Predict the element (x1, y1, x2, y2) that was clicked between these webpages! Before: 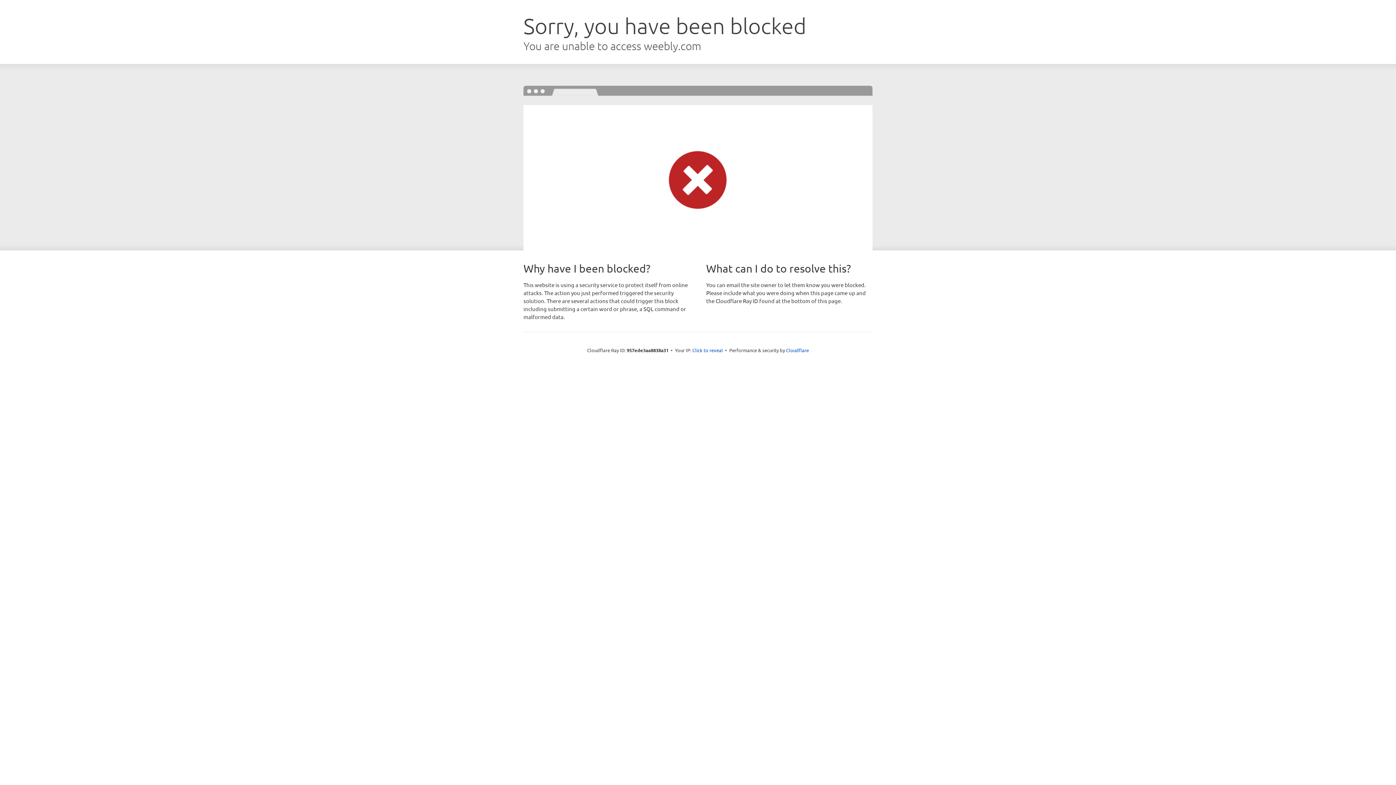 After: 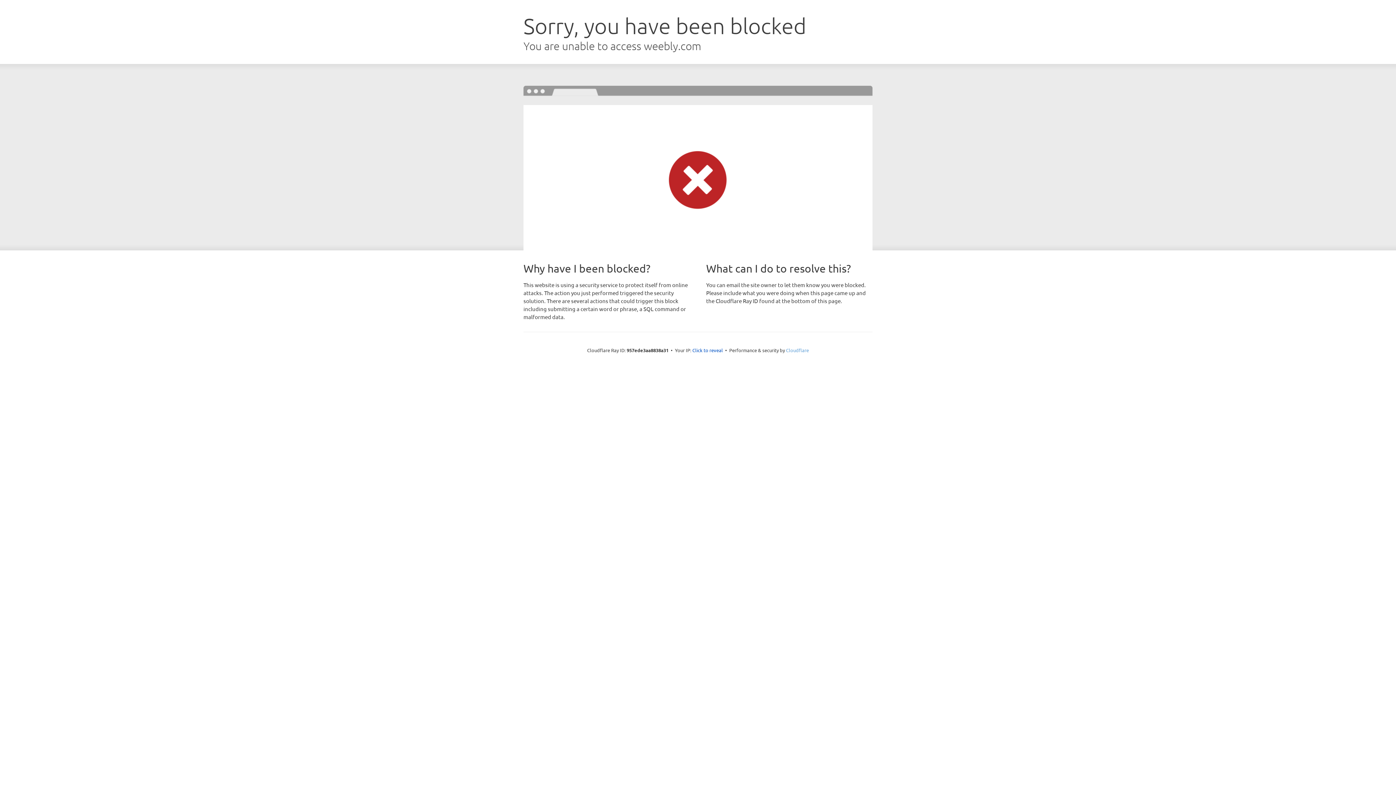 Action: bbox: (786, 347, 809, 353) label: Cloudflare